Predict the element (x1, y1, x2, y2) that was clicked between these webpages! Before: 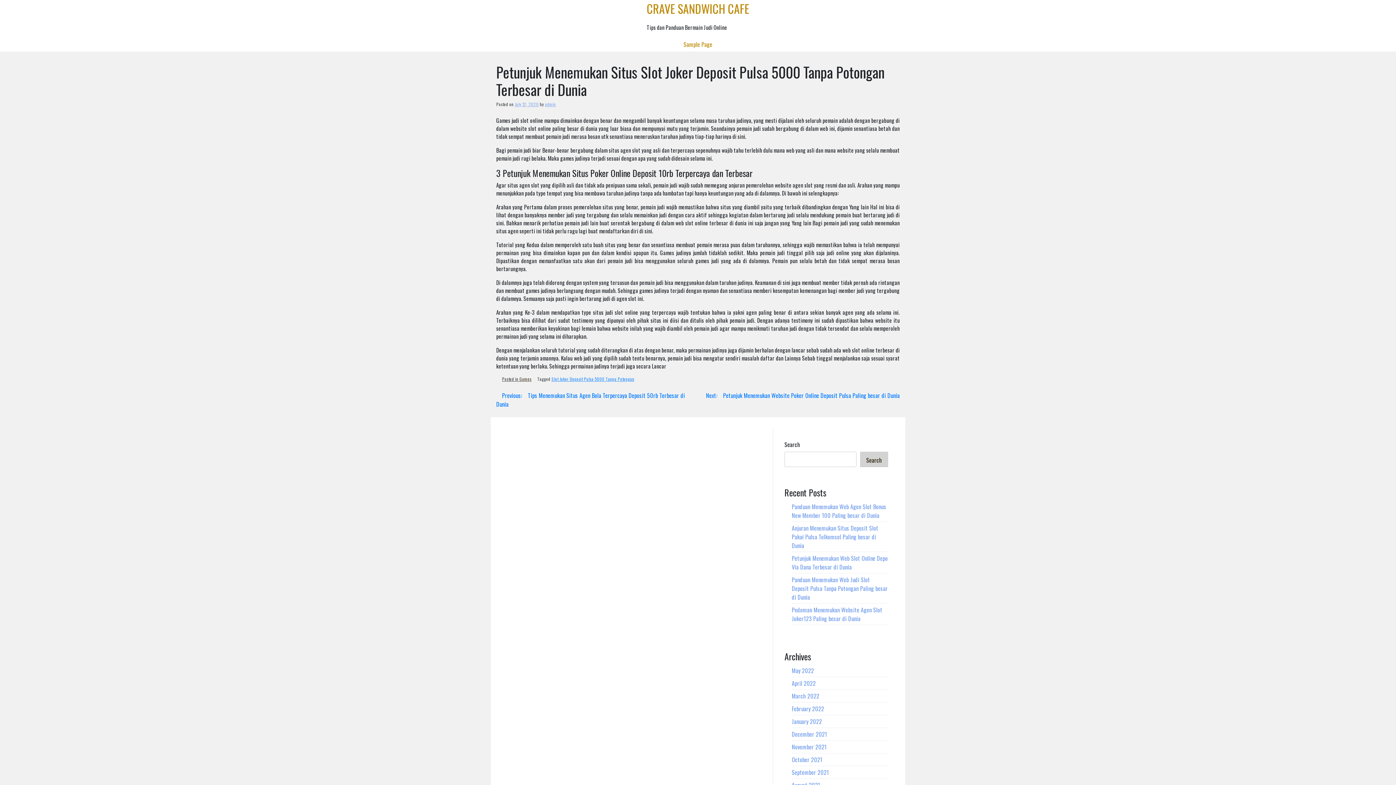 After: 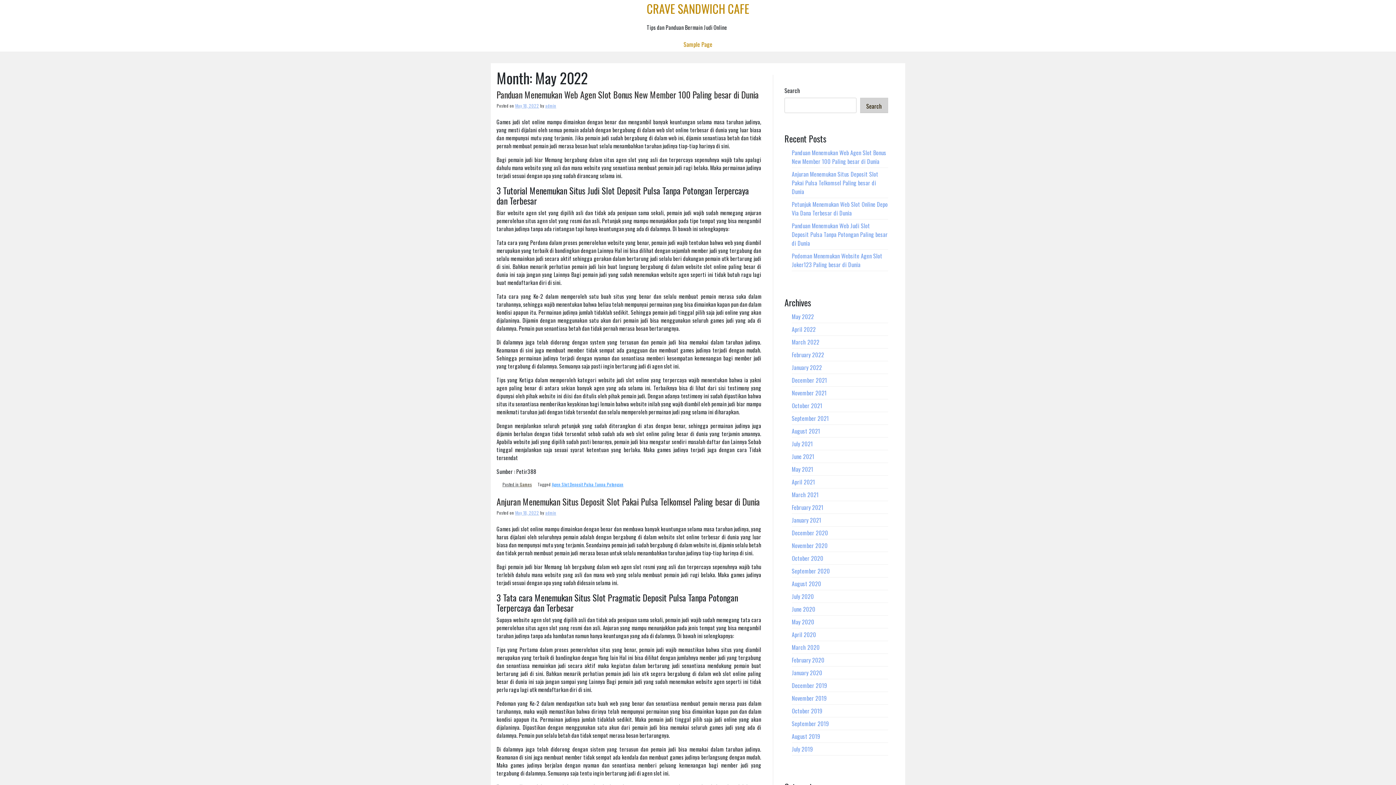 Action: bbox: (792, 666, 814, 675) label: May 2022